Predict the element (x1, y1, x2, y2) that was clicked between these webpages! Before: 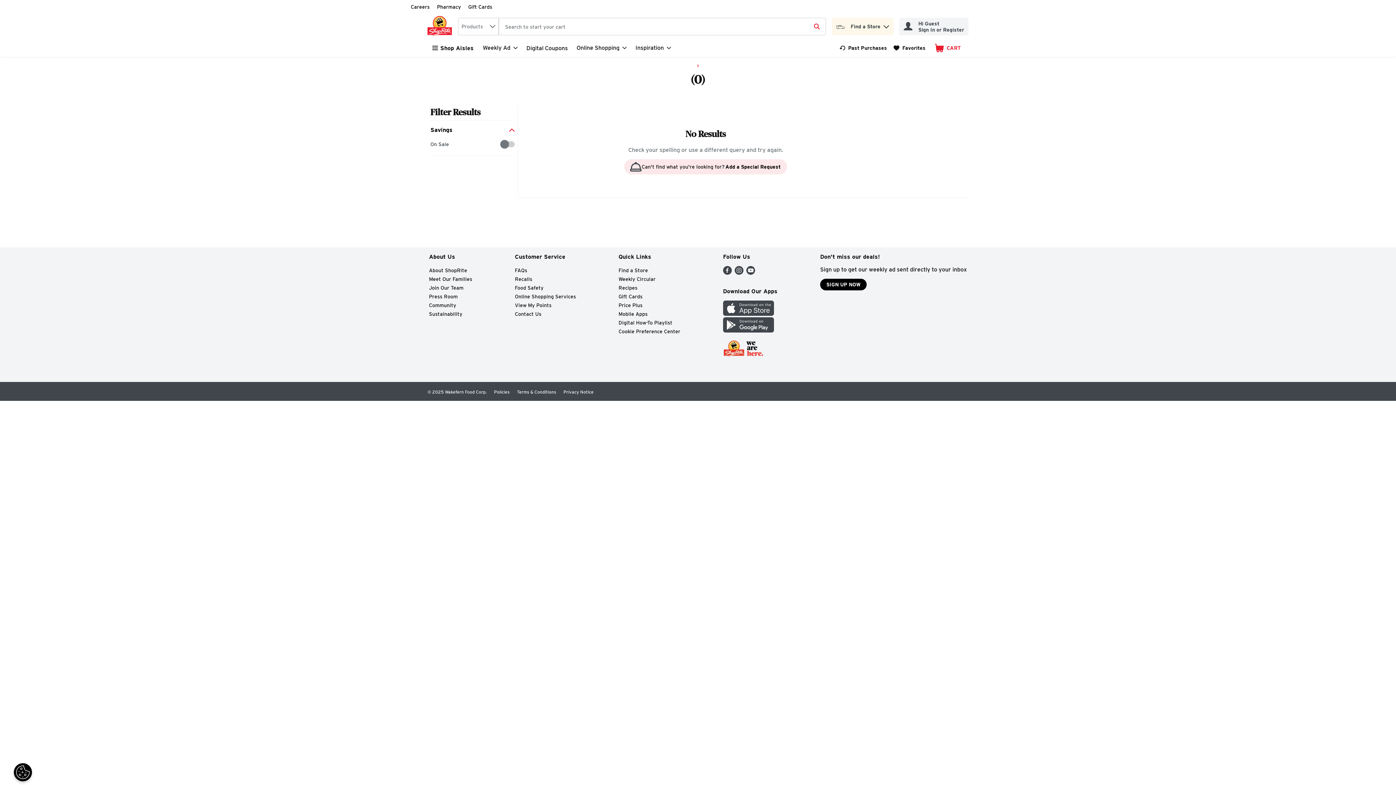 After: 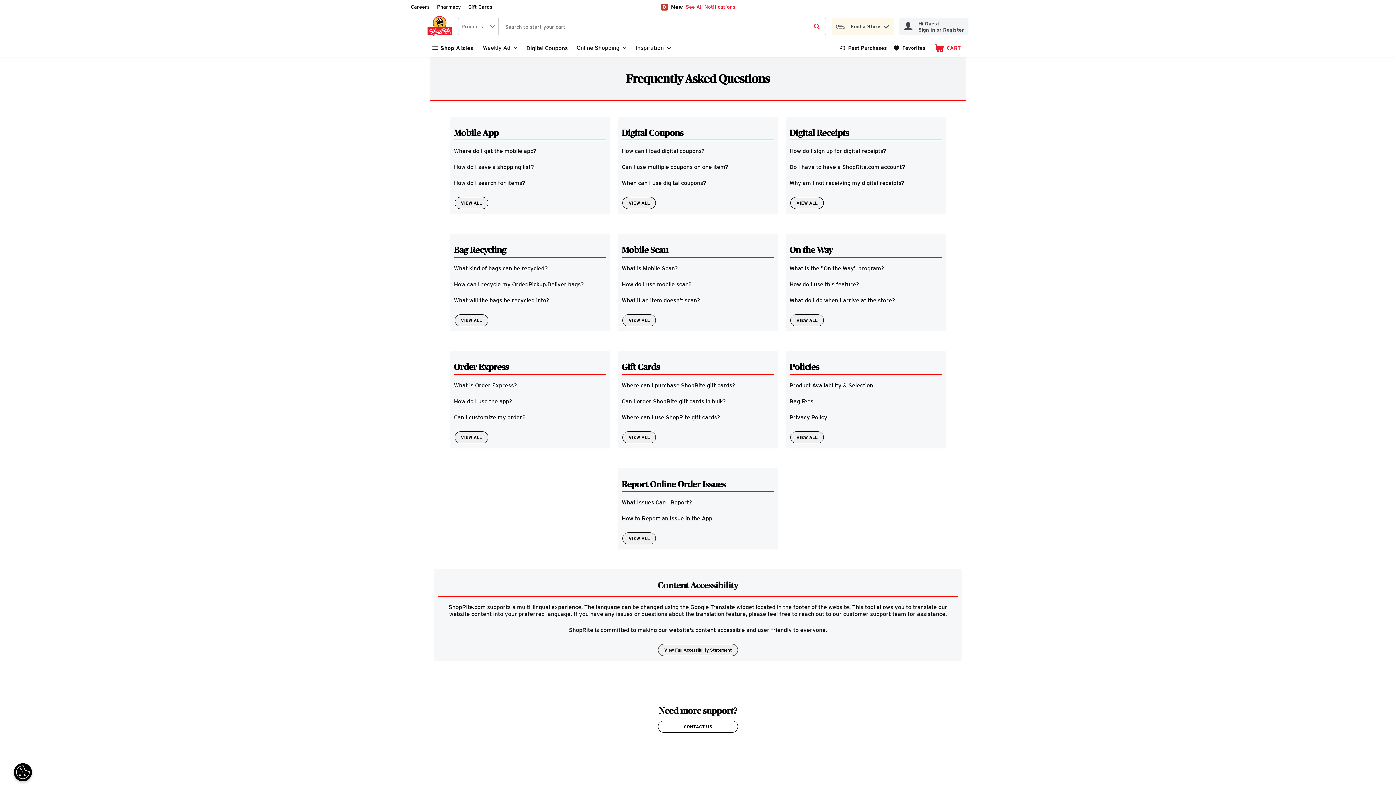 Action: label: FAQs bbox: (515, 267, 527, 273)